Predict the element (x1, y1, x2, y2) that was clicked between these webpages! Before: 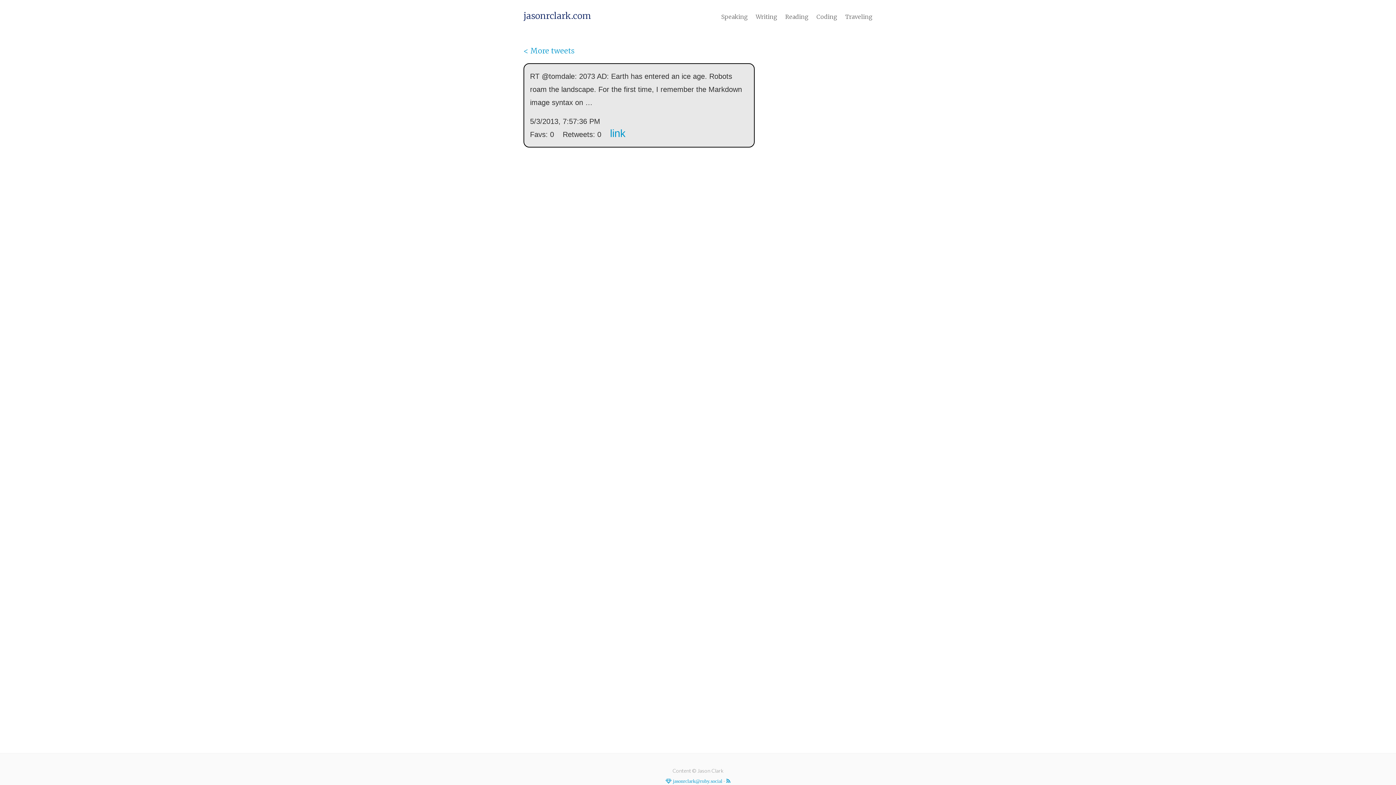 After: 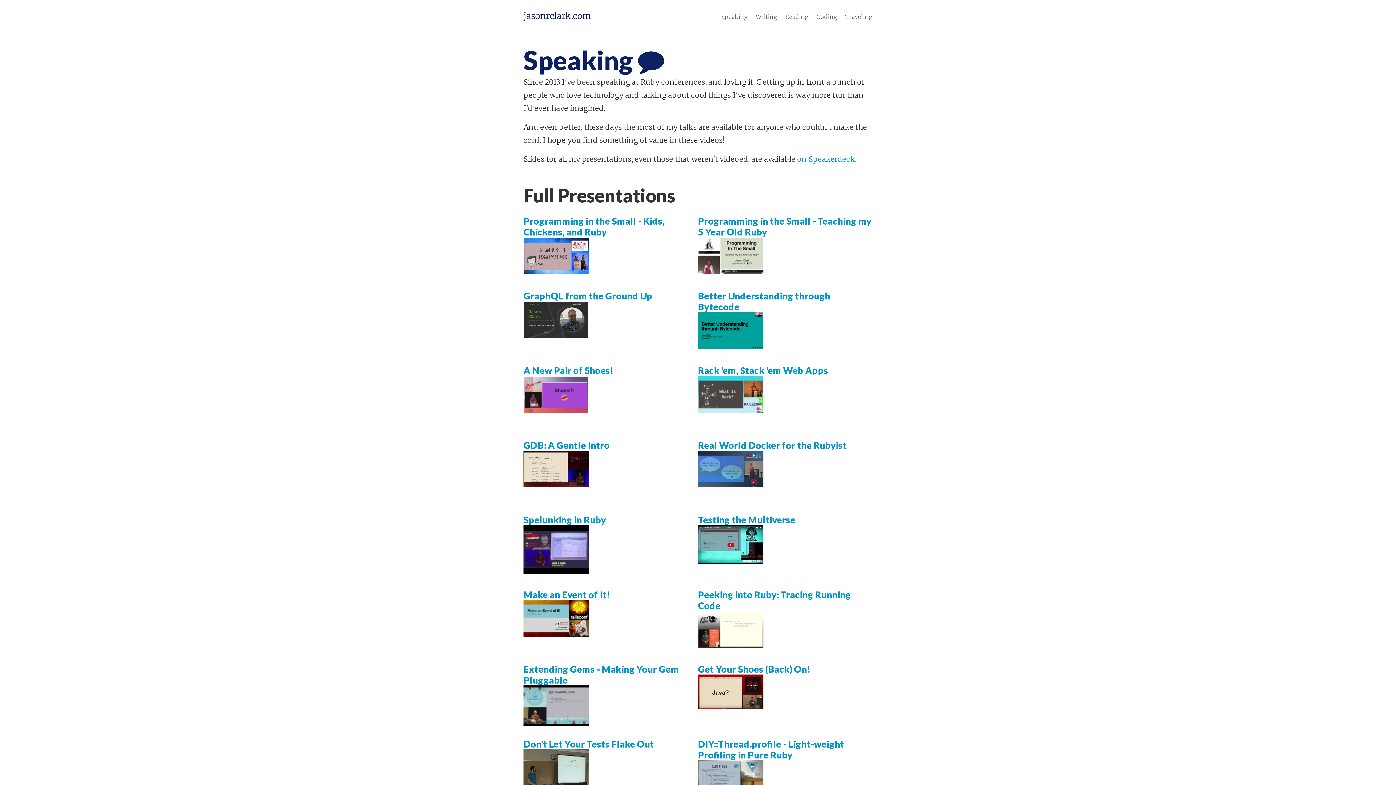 Action: bbox: (721, 13, 748, 20) label: Speaking